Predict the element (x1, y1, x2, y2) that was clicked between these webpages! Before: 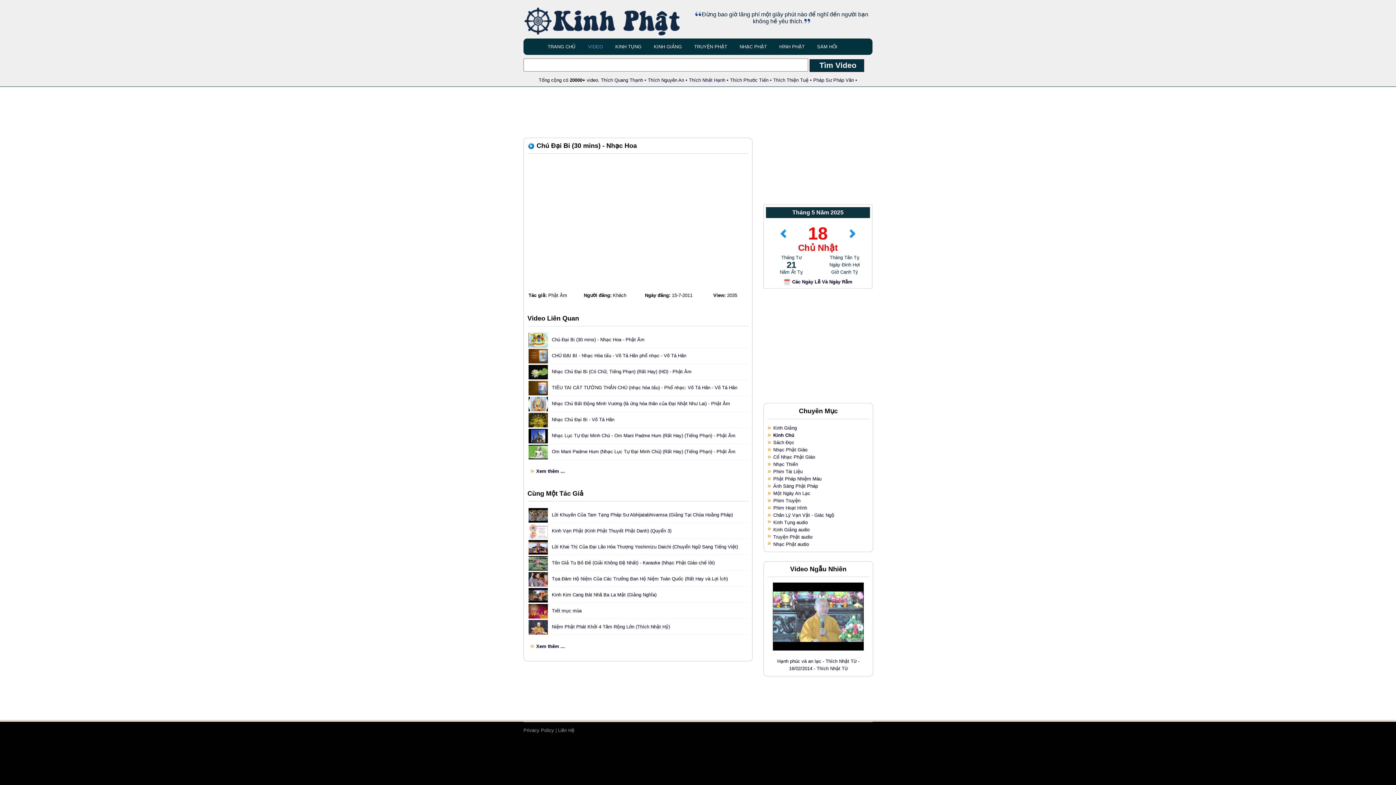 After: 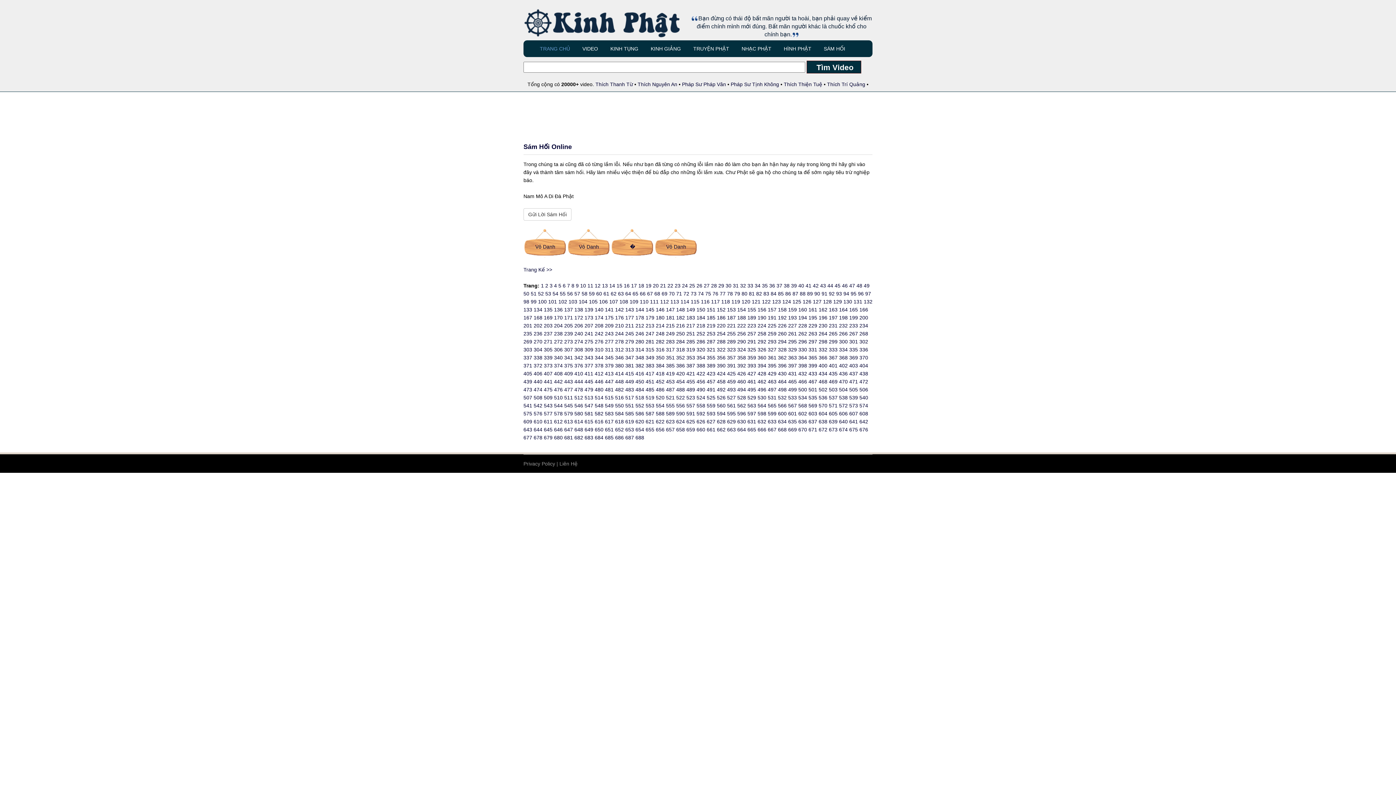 Action: bbox: (817, 44, 837, 49) label: SÁM HỐI